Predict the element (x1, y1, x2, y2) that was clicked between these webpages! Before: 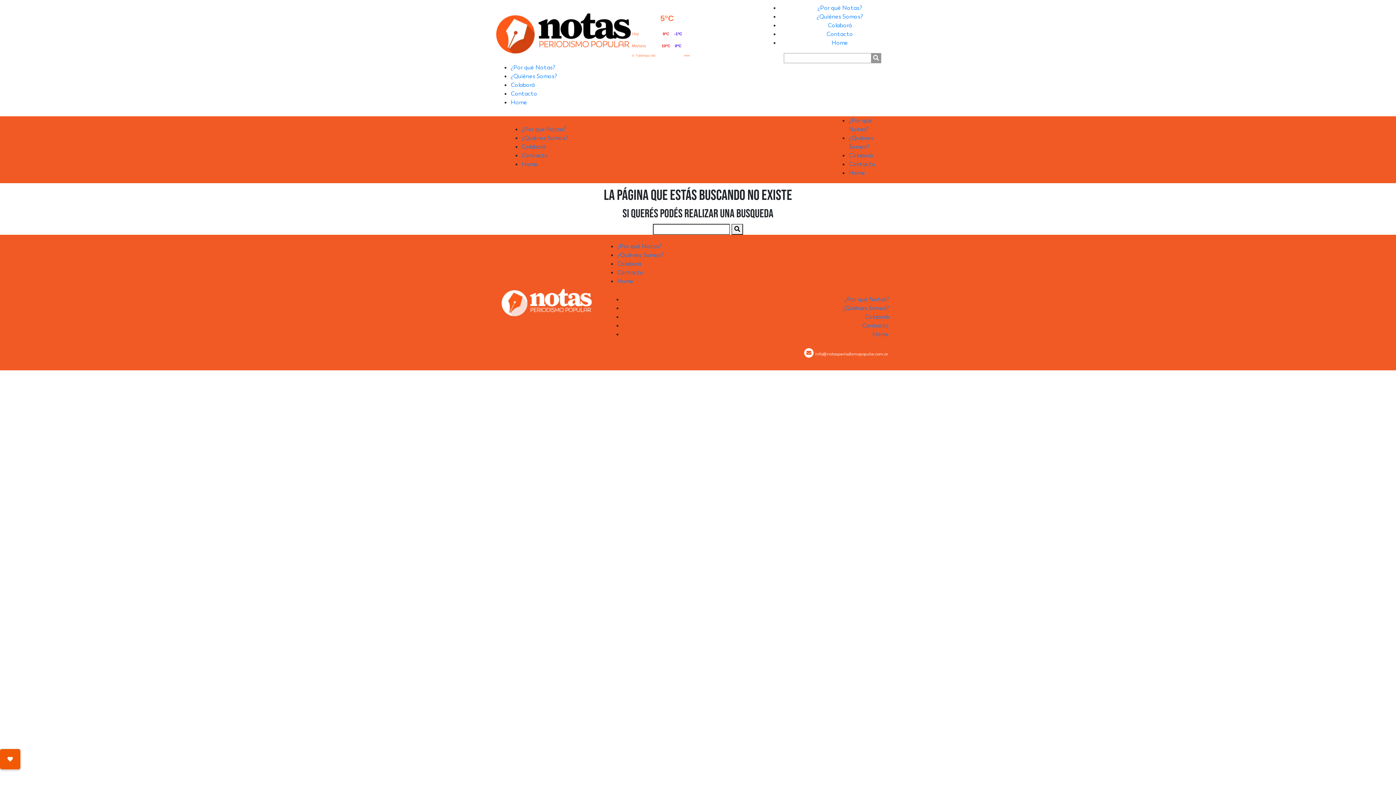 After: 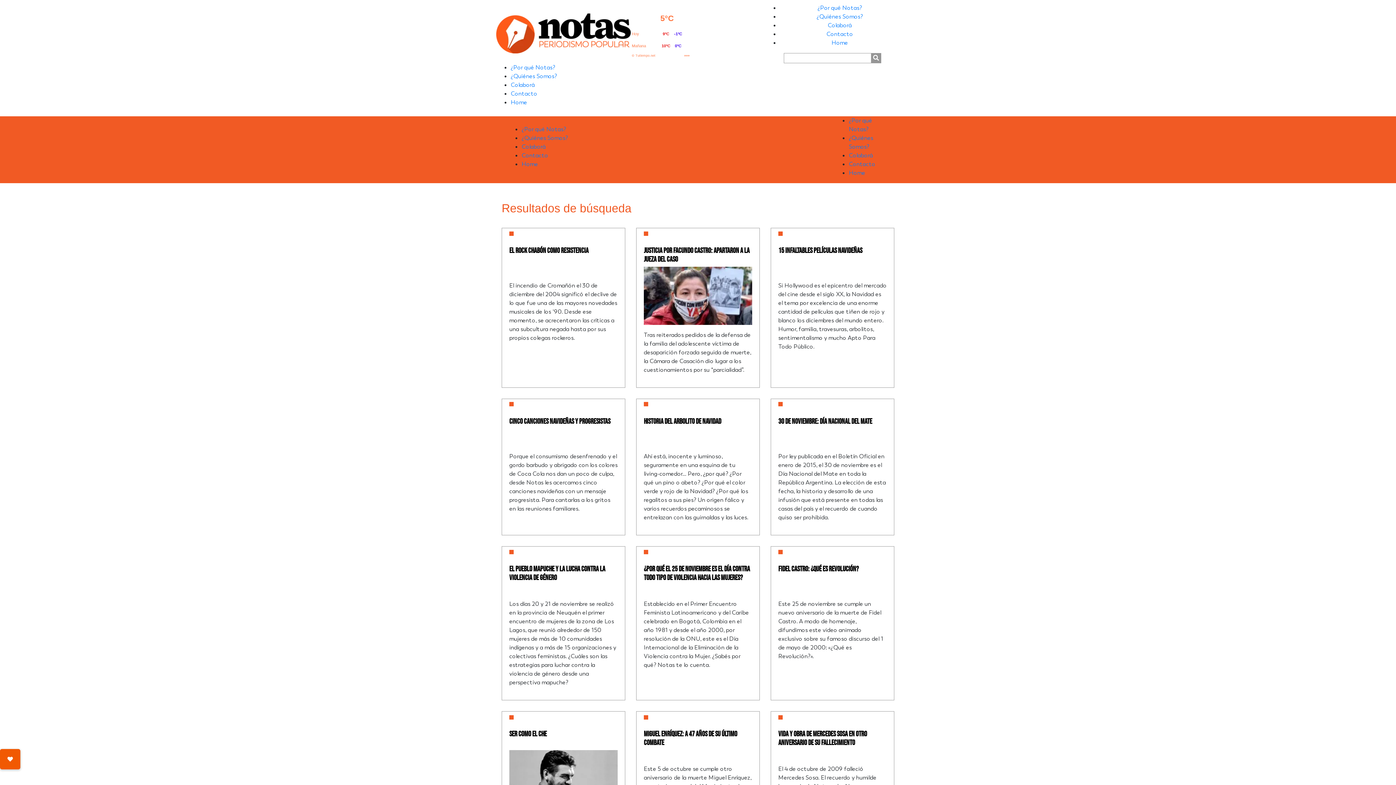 Action: bbox: (731, 224, 743, 234)